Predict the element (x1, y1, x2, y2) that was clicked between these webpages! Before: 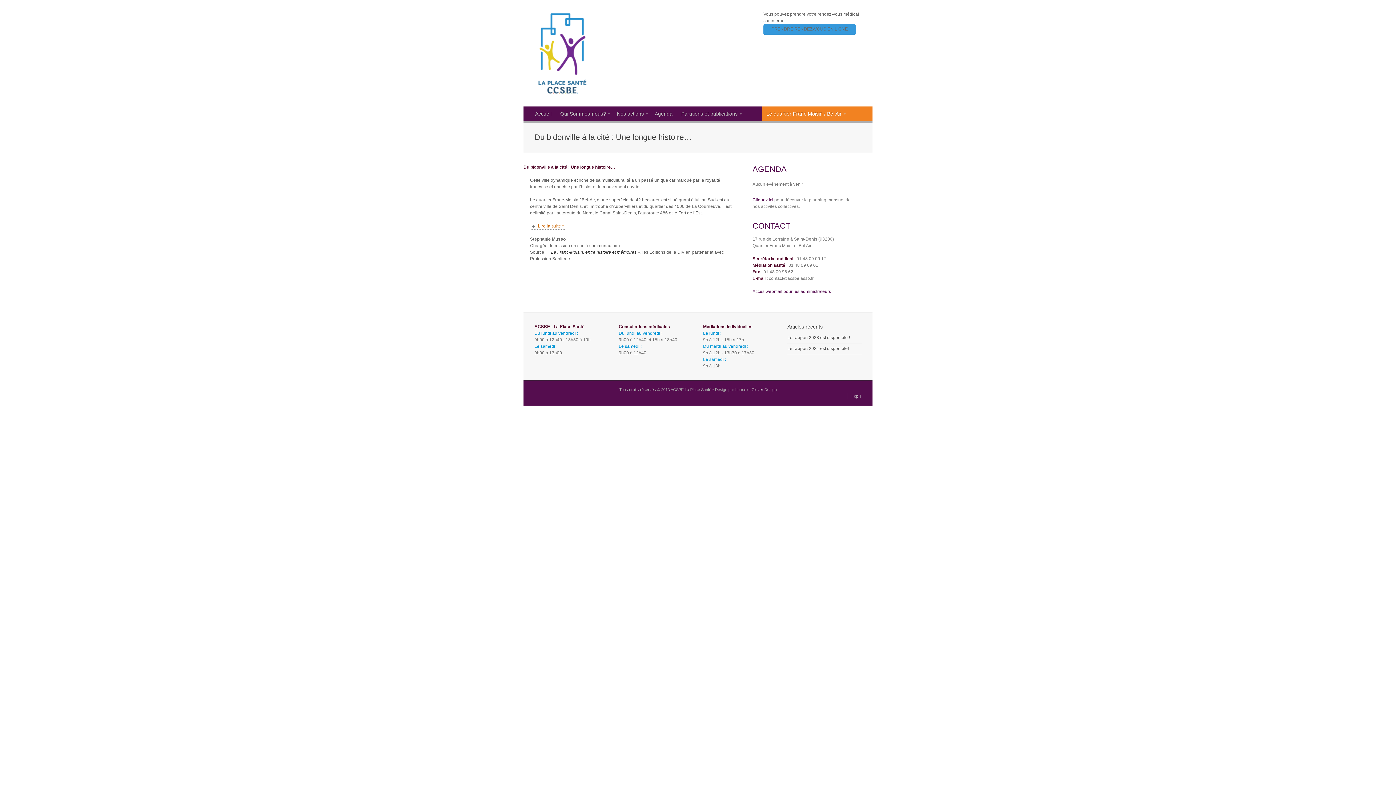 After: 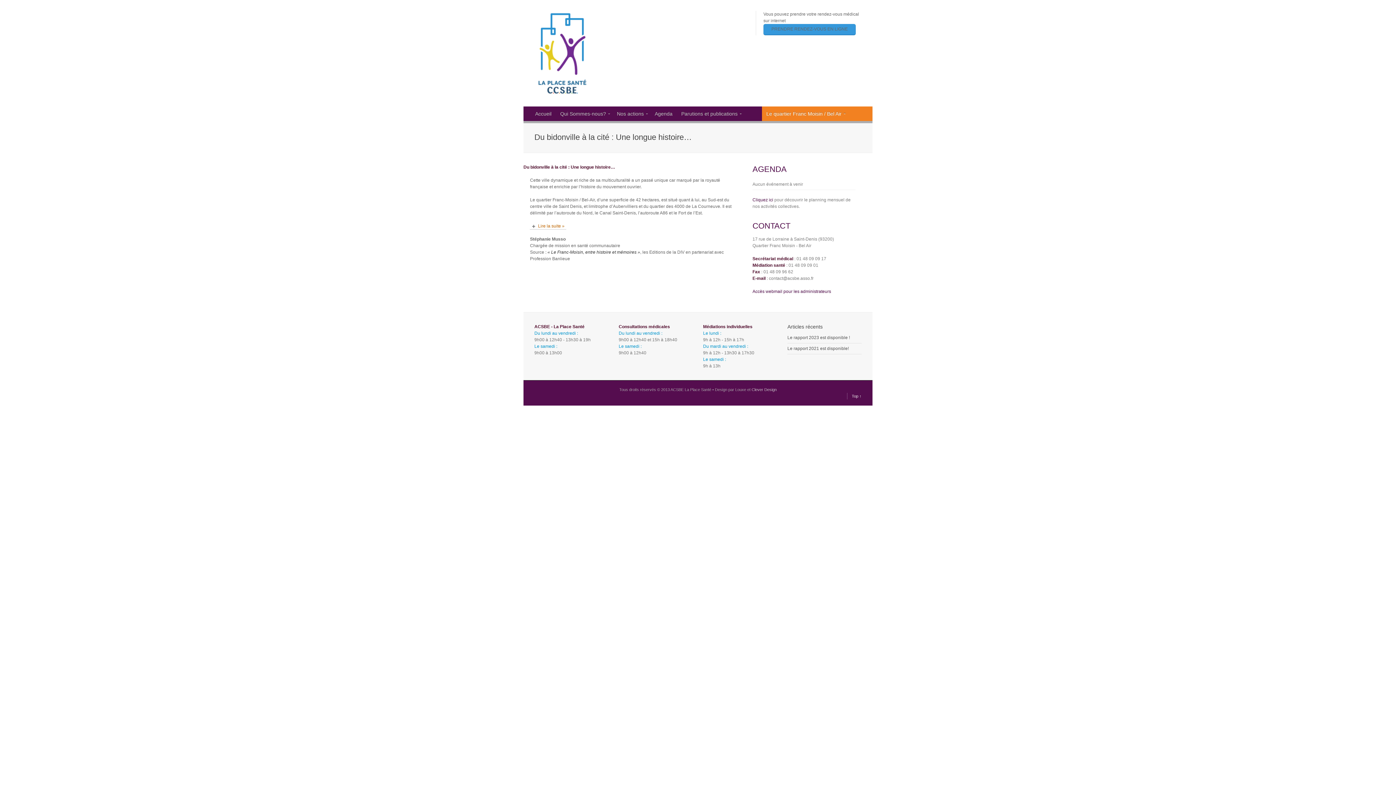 Action: bbox: (847, 393, 861, 399) label: Top ↑